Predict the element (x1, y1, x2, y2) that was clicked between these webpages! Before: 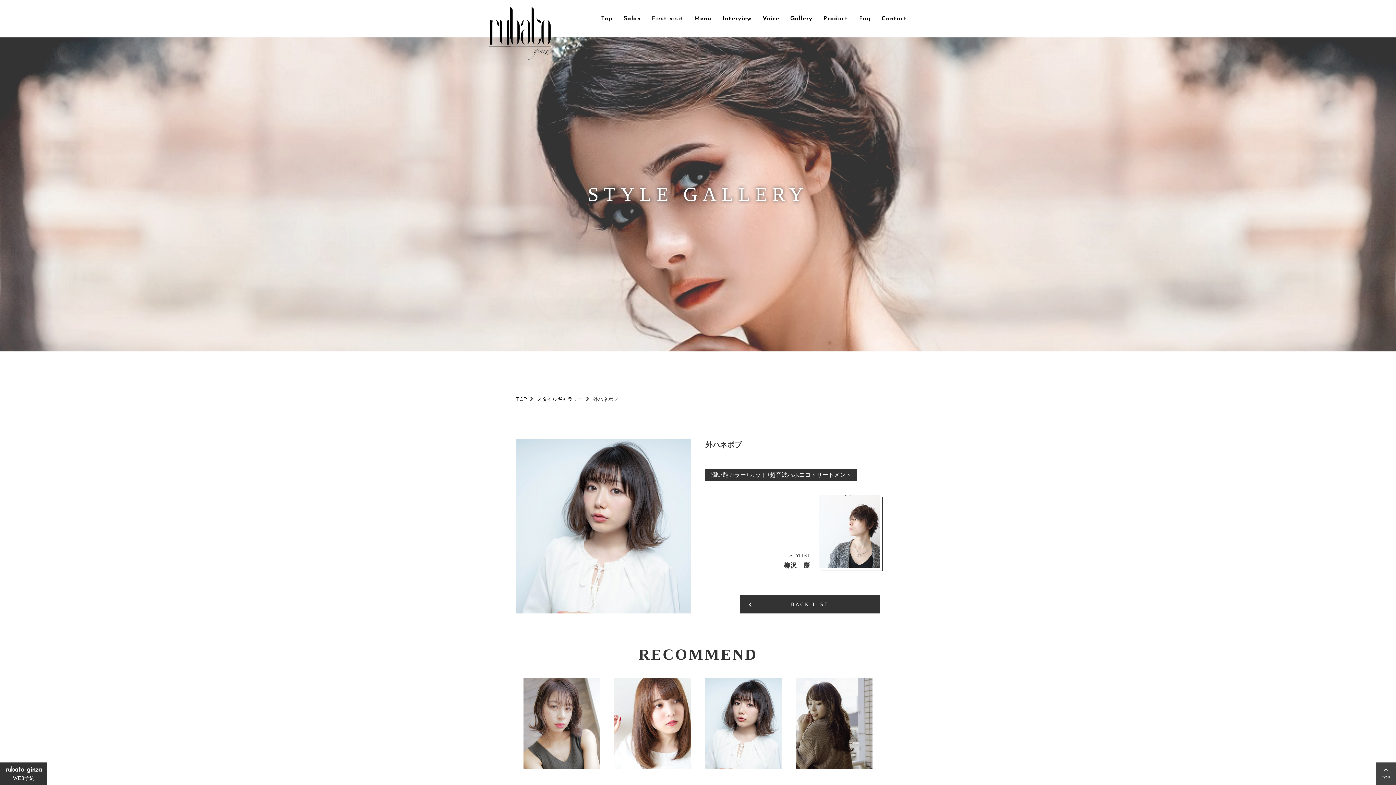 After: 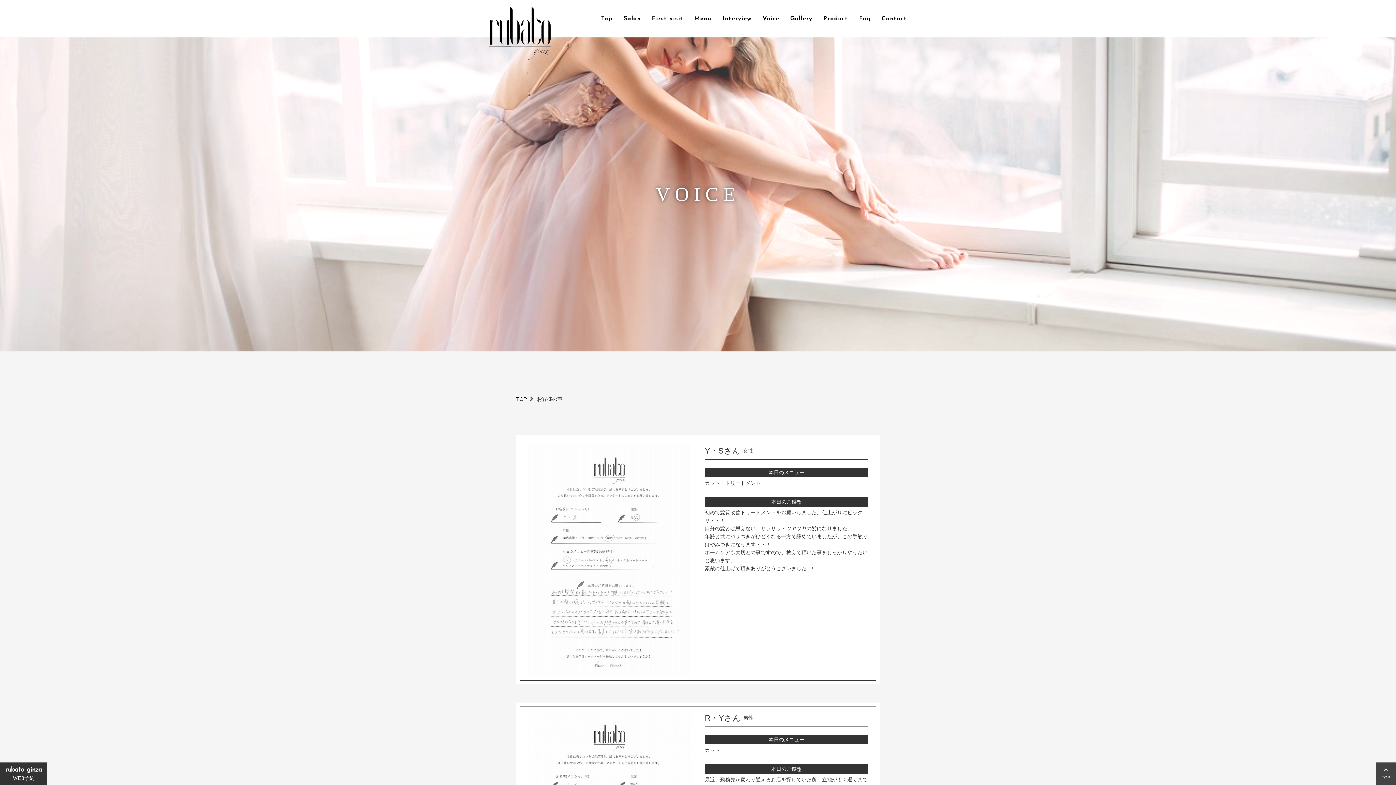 Action: label: Voice bbox: (762, 16, 779, 21)